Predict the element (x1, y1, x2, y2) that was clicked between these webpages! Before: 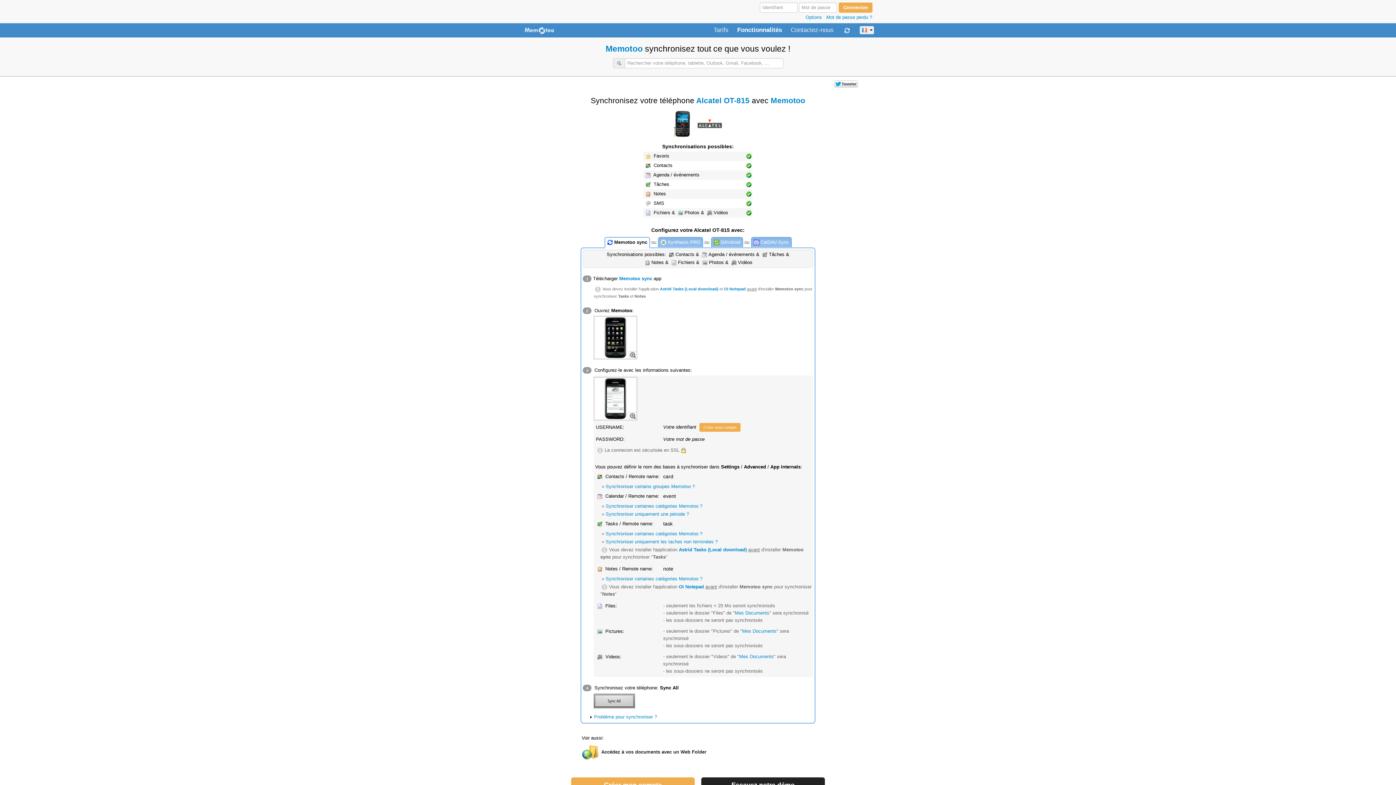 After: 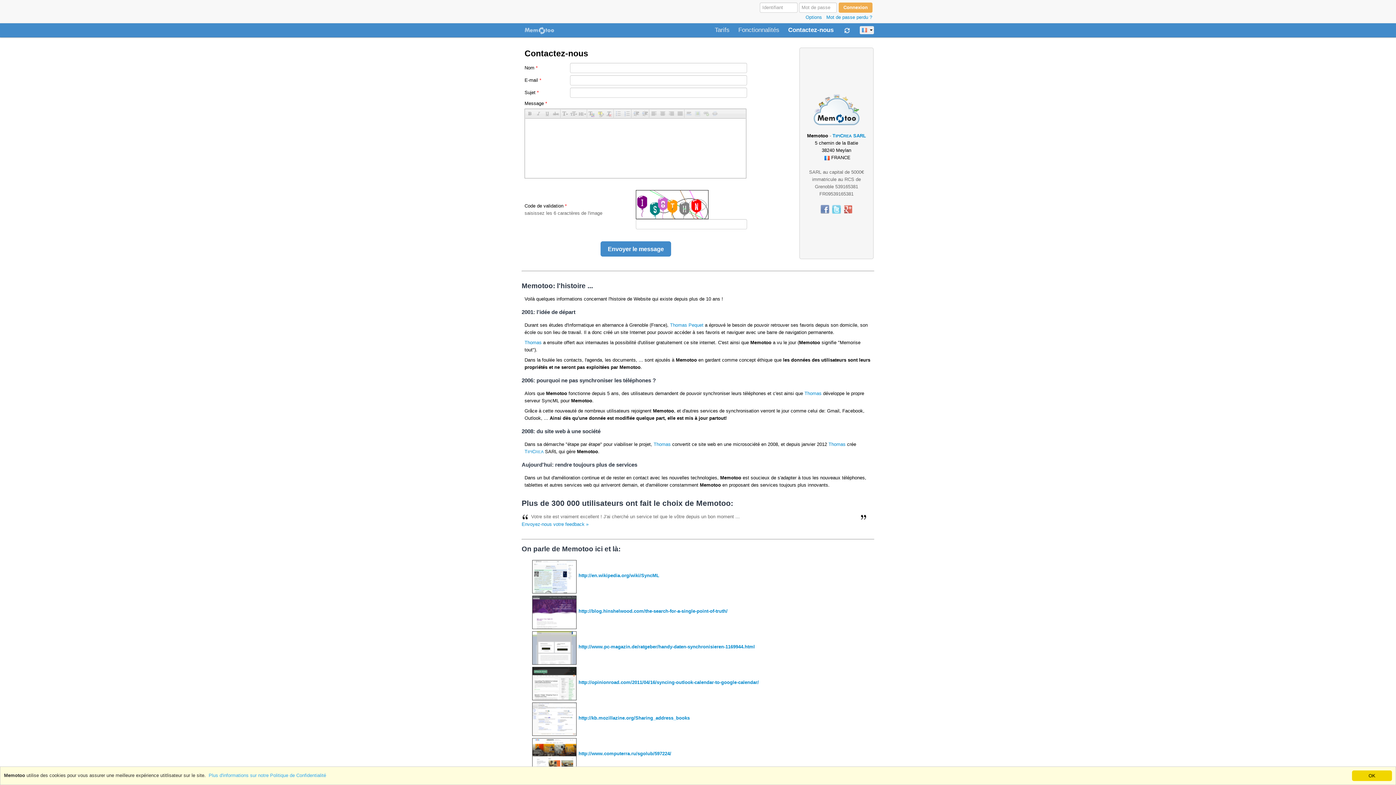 Action: bbox: (790, 26, 833, 34) label: Contactez-nous